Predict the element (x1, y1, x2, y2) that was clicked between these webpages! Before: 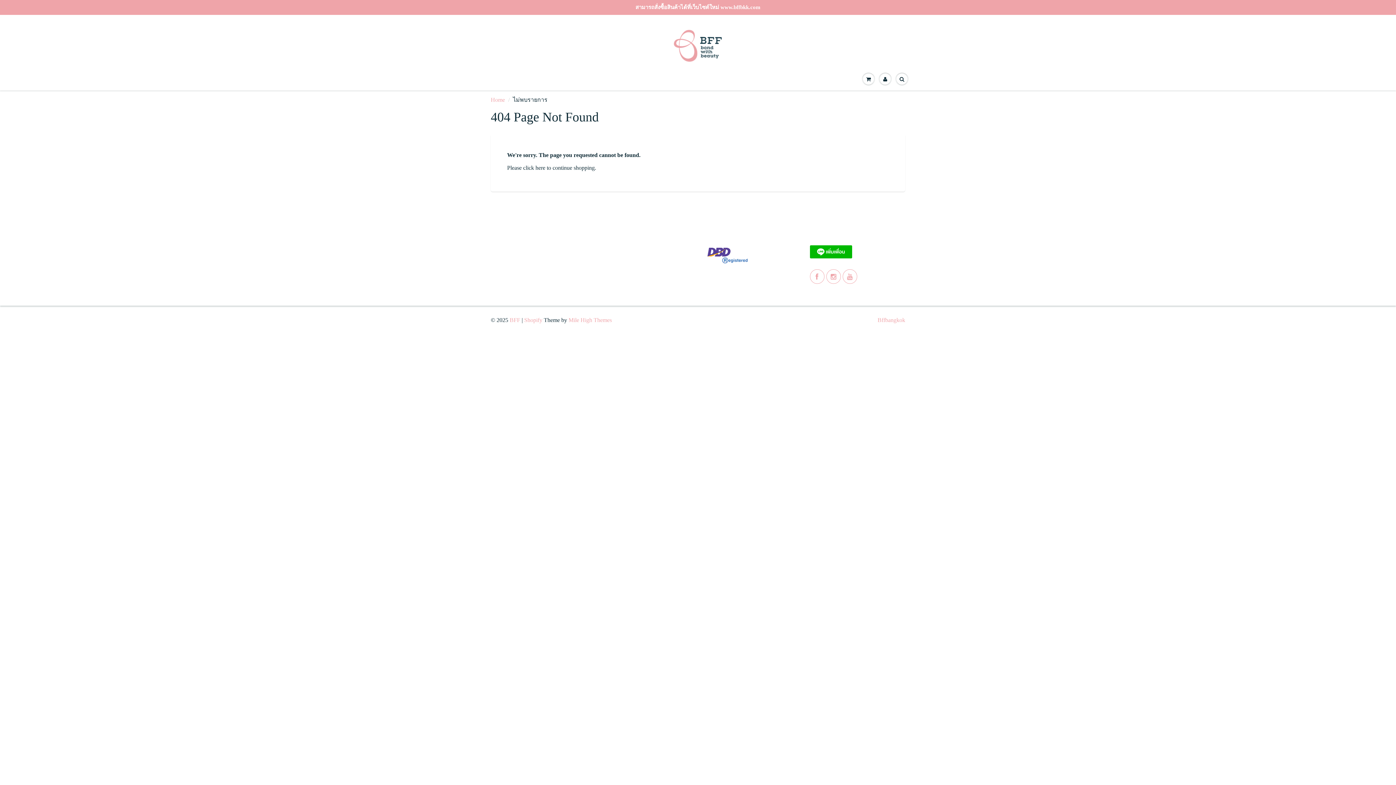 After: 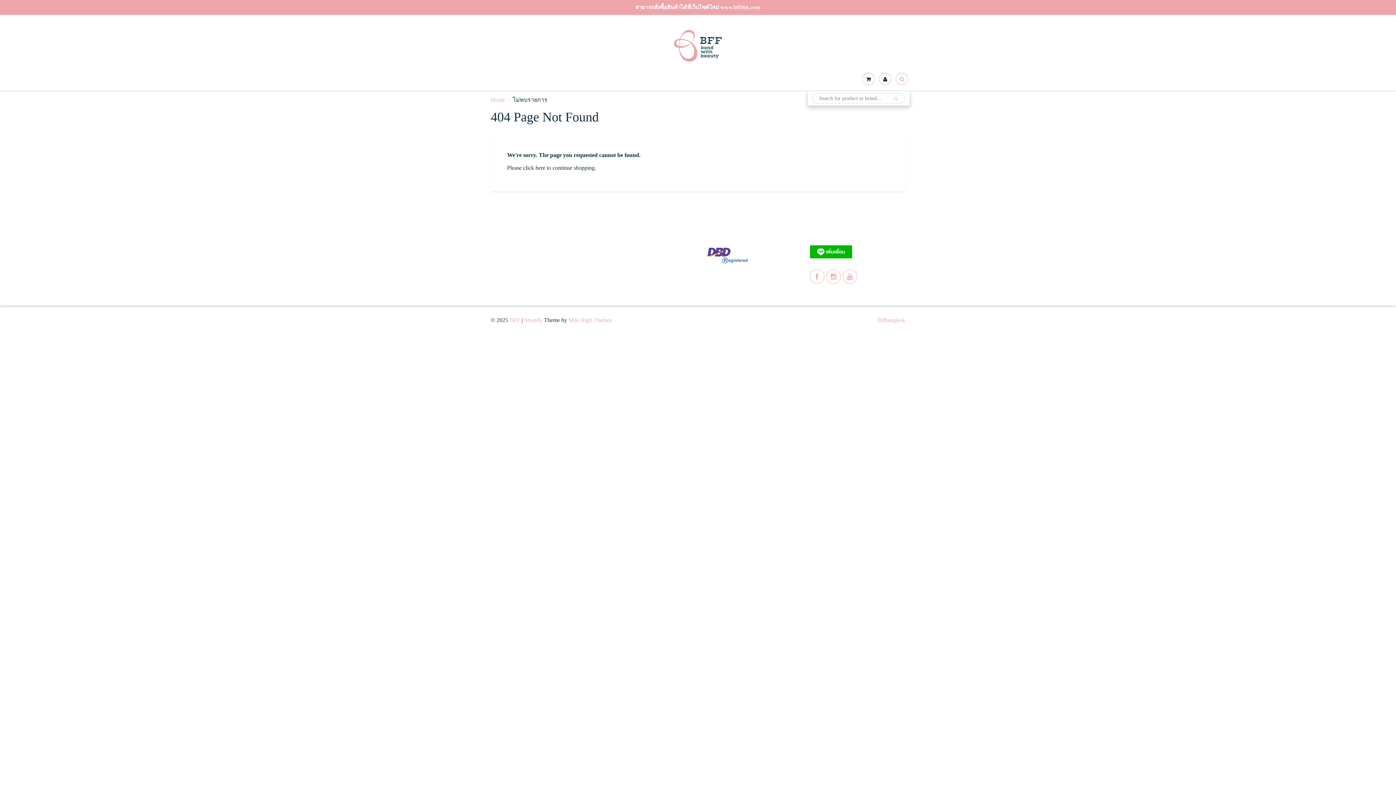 Action: bbox: (893, 68, 910, 90)